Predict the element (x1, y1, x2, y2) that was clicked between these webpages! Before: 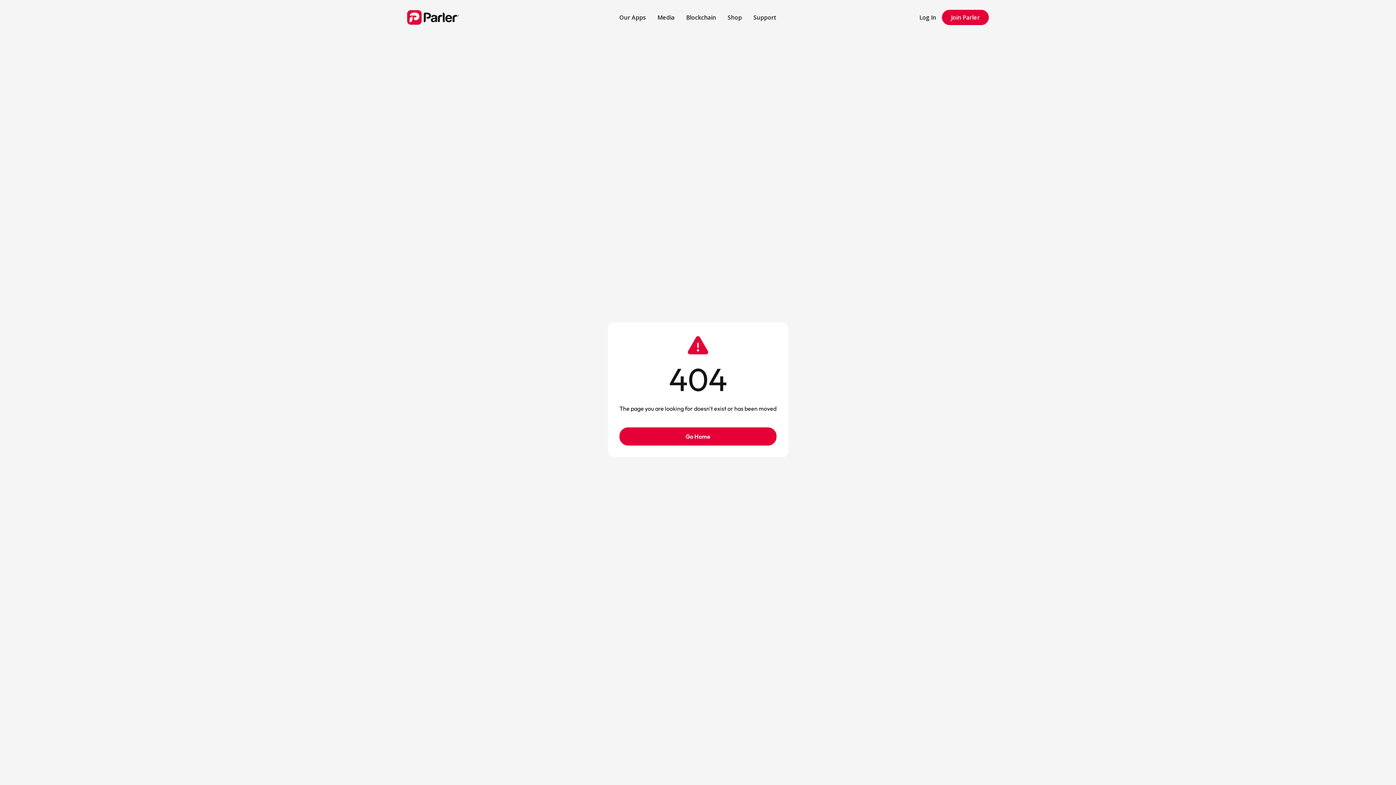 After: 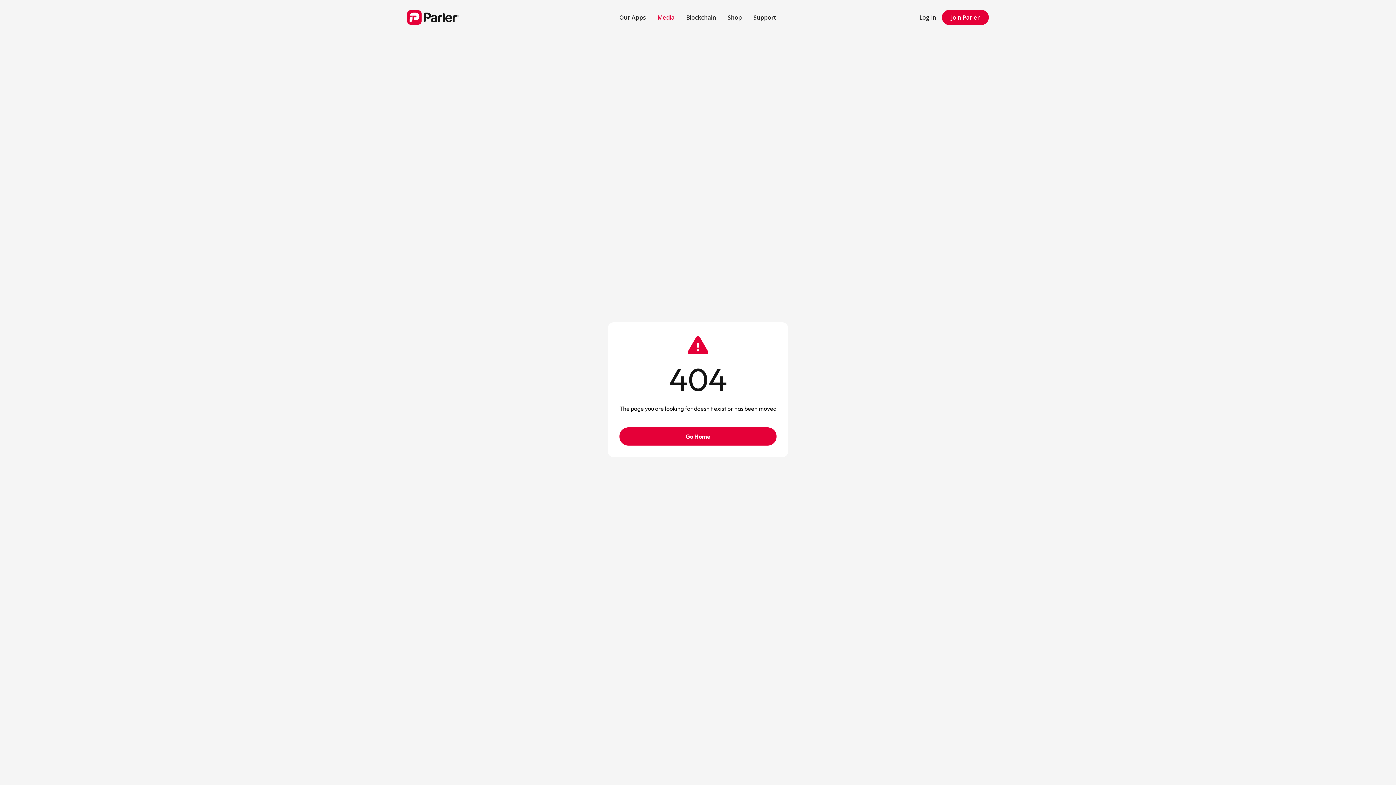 Action: label: Media bbox: (651, 7, 680, 27)